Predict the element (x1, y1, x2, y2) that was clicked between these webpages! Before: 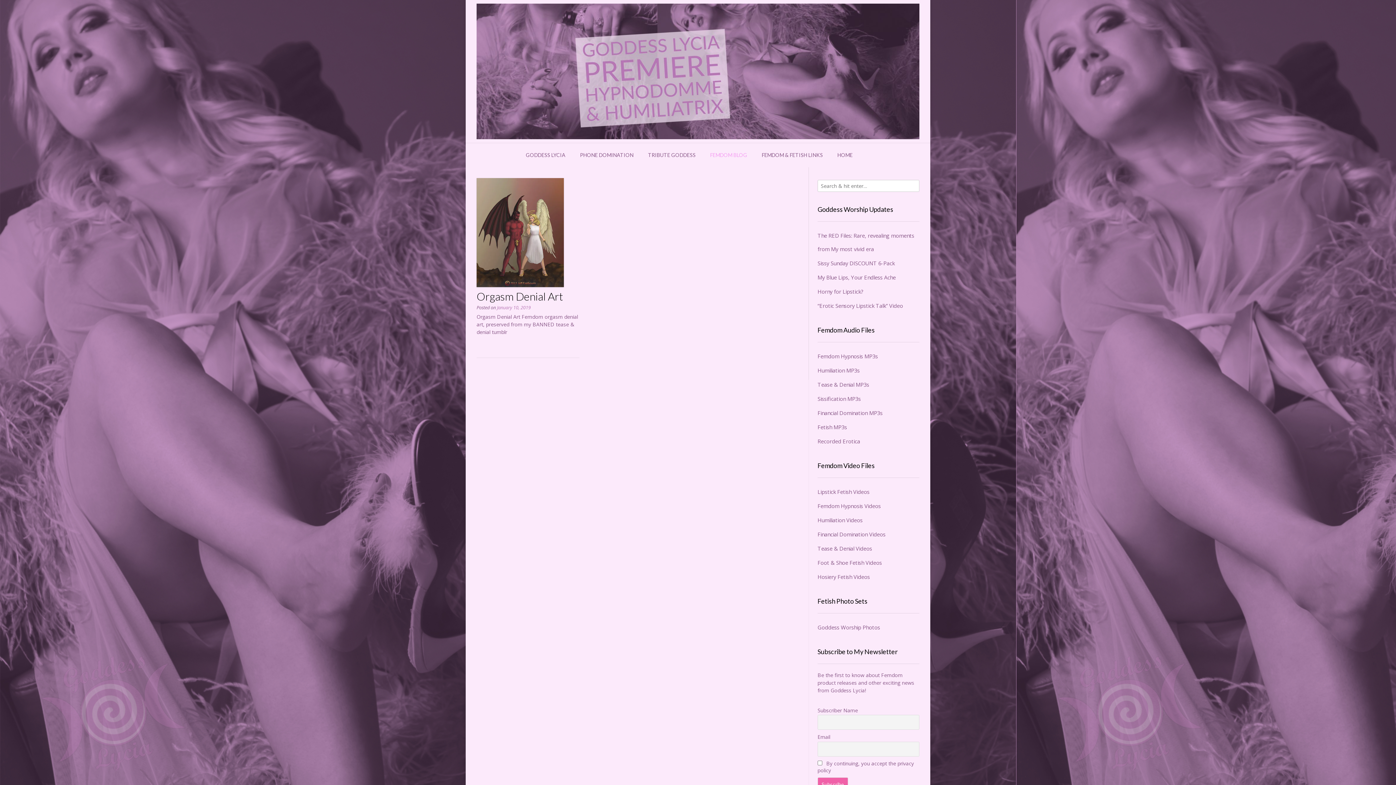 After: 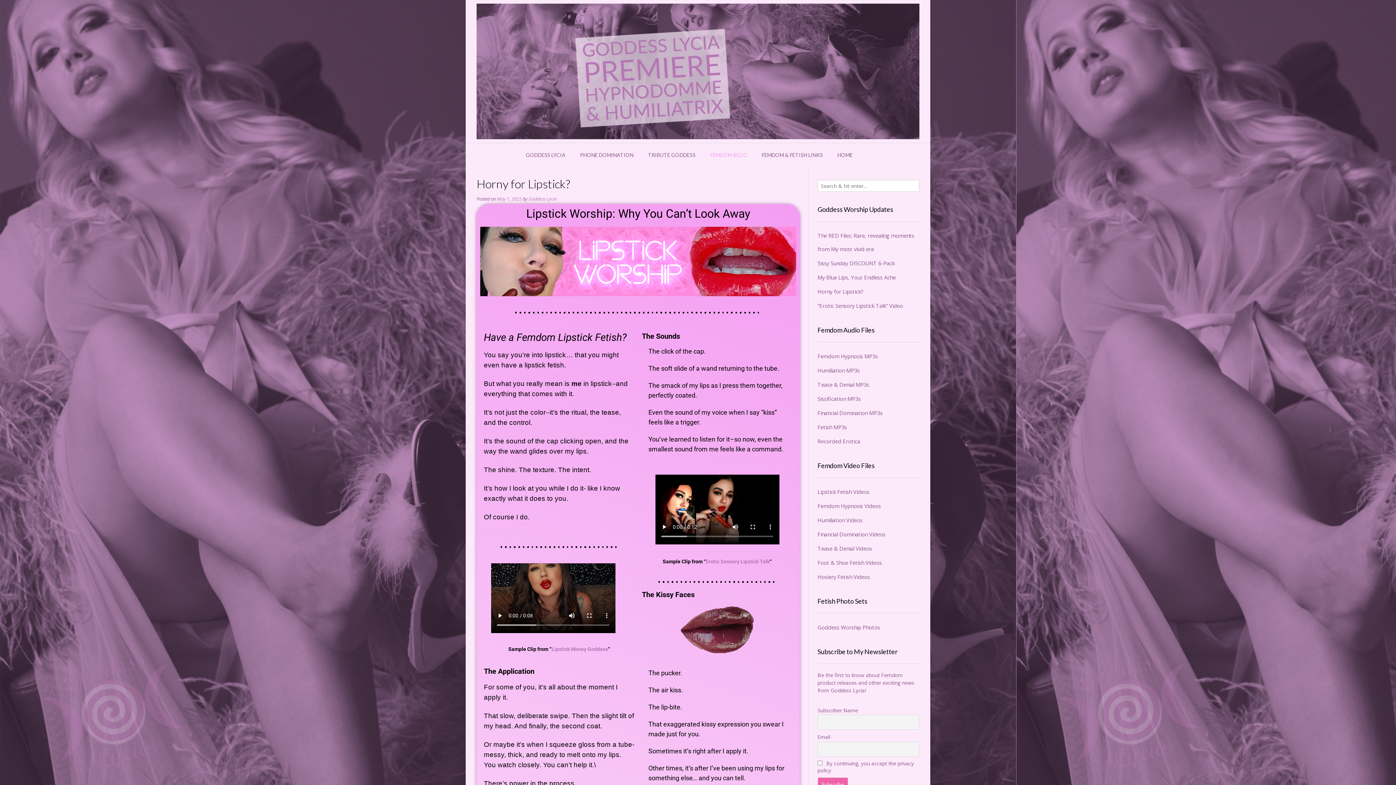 Action: label: Horny for Lipstick? bbox: (817, 287, 863, 295)